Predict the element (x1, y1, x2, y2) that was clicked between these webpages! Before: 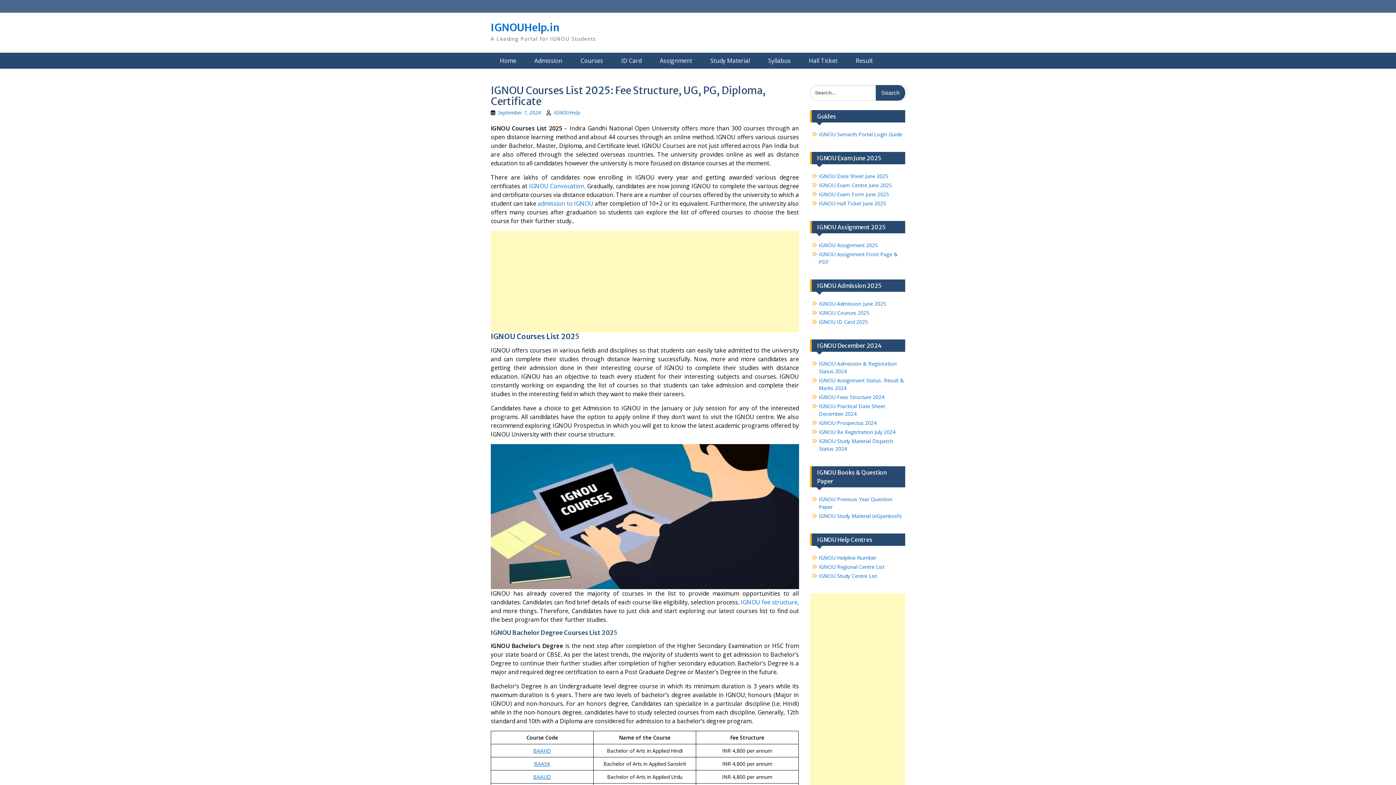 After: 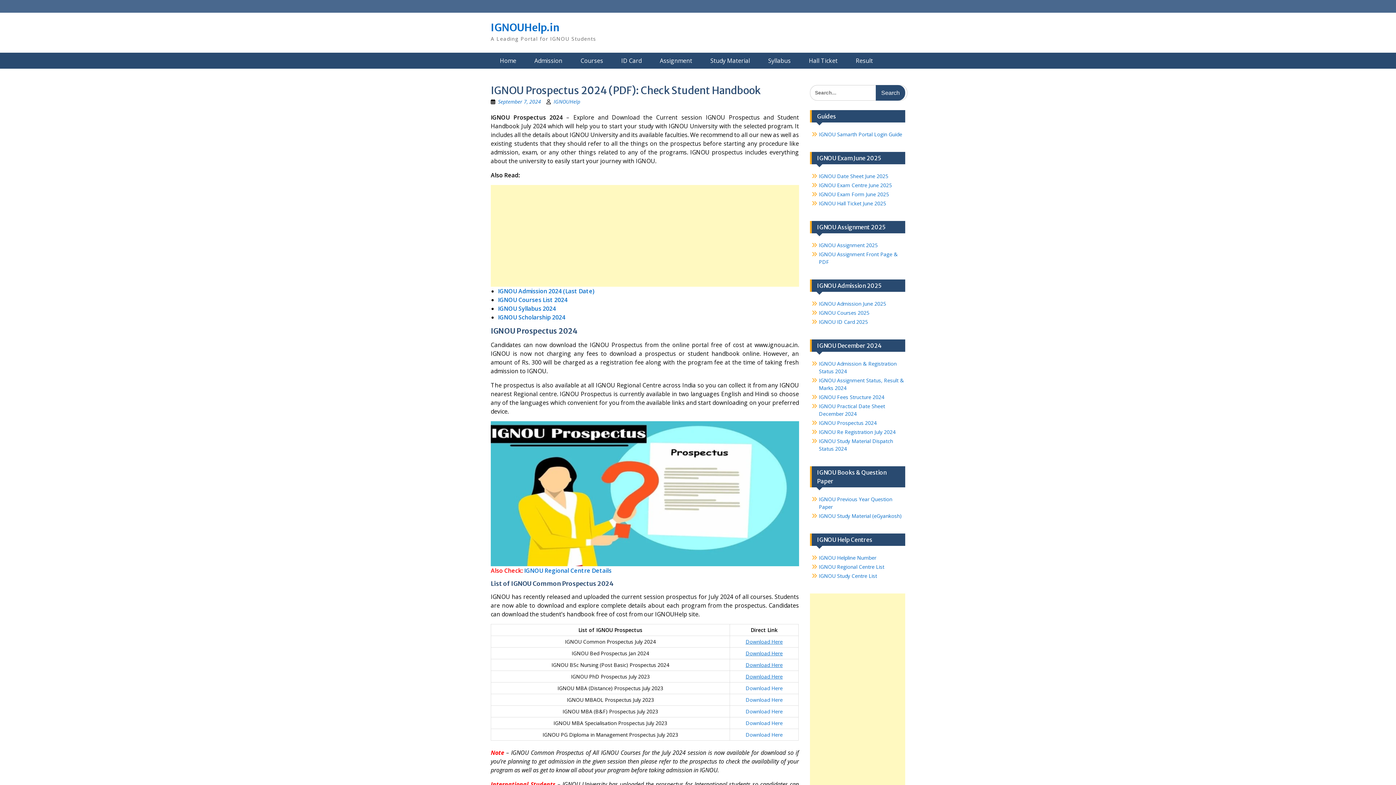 Action: bbox: (819, 419, 876, 426) label: IGNOU Prospectus 2024